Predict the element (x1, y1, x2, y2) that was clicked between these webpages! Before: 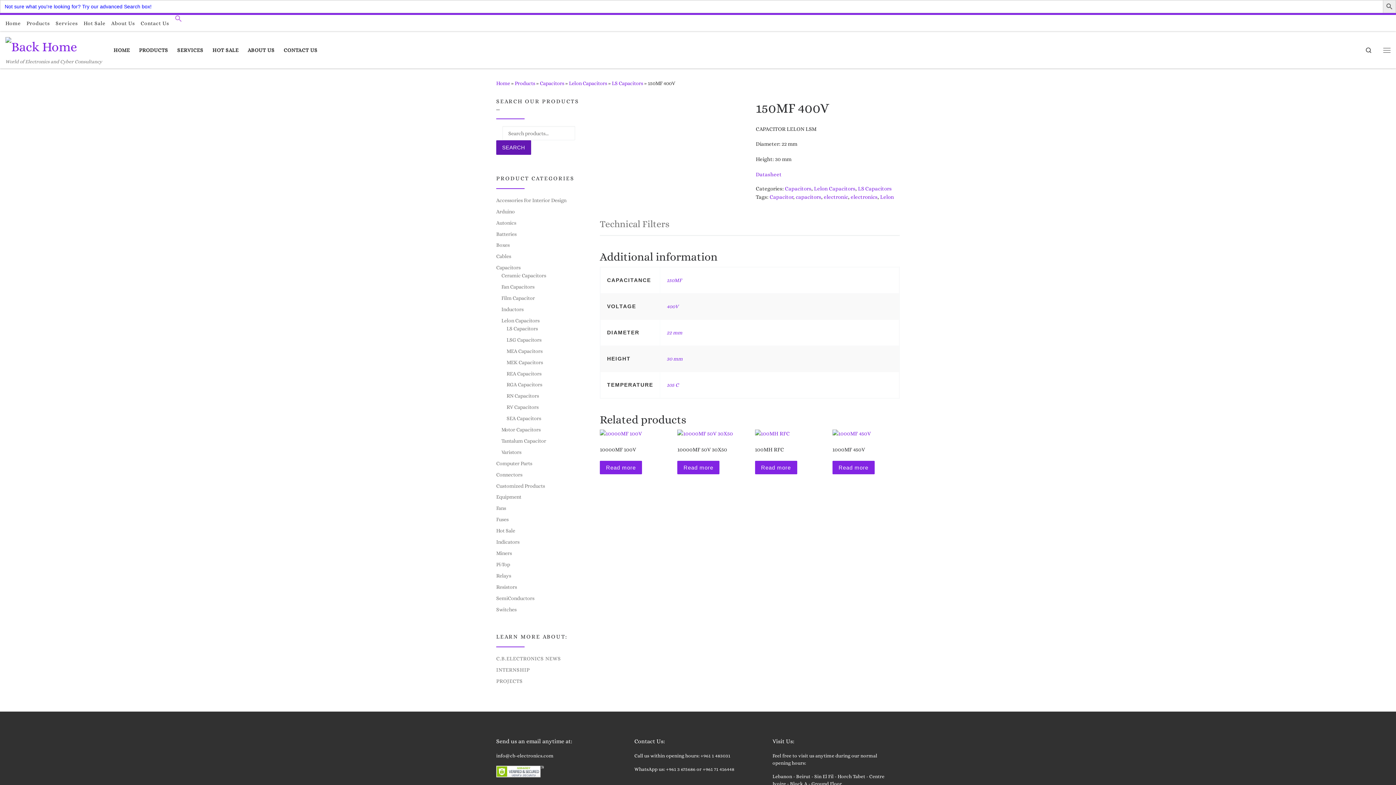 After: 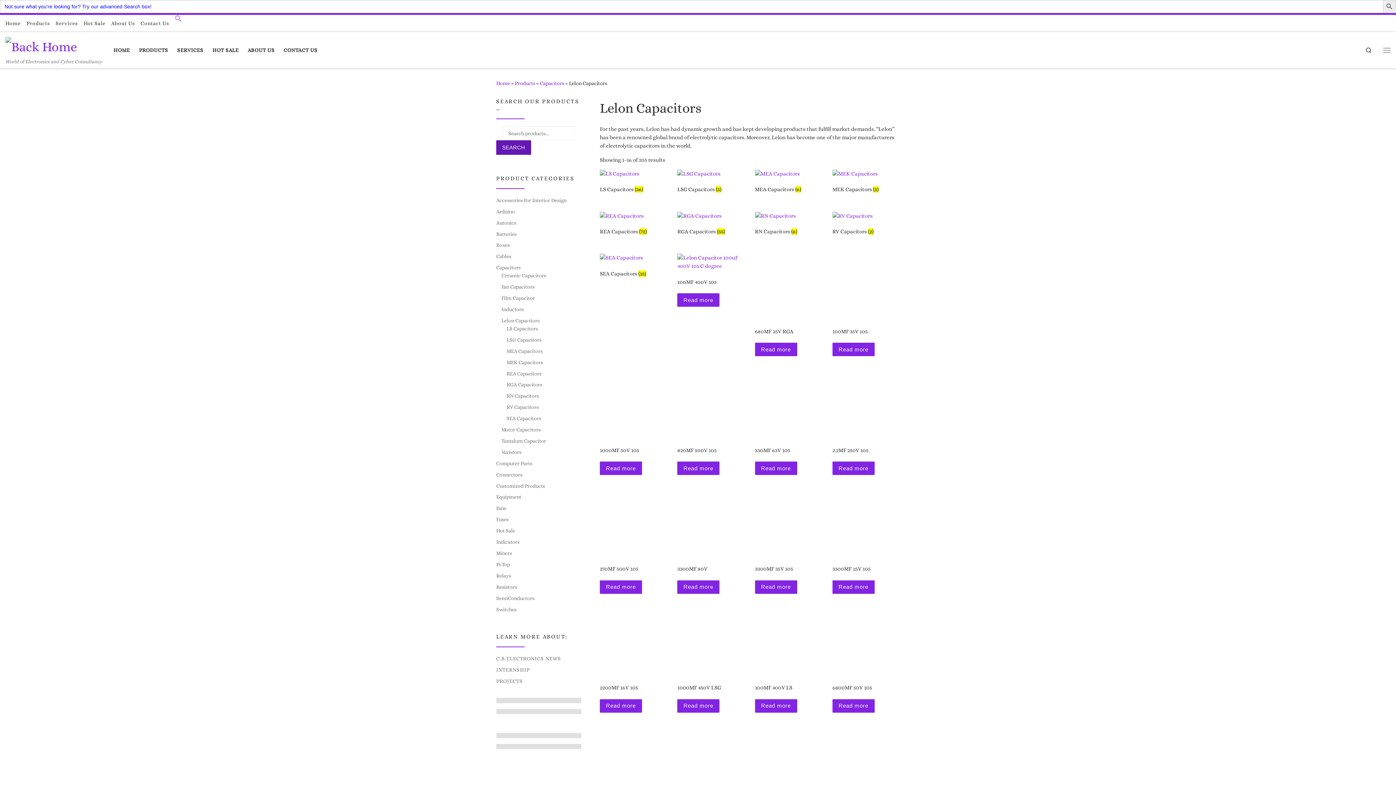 Action: bbox: (501, 316, 539, 324) label: Lelon Capacitors